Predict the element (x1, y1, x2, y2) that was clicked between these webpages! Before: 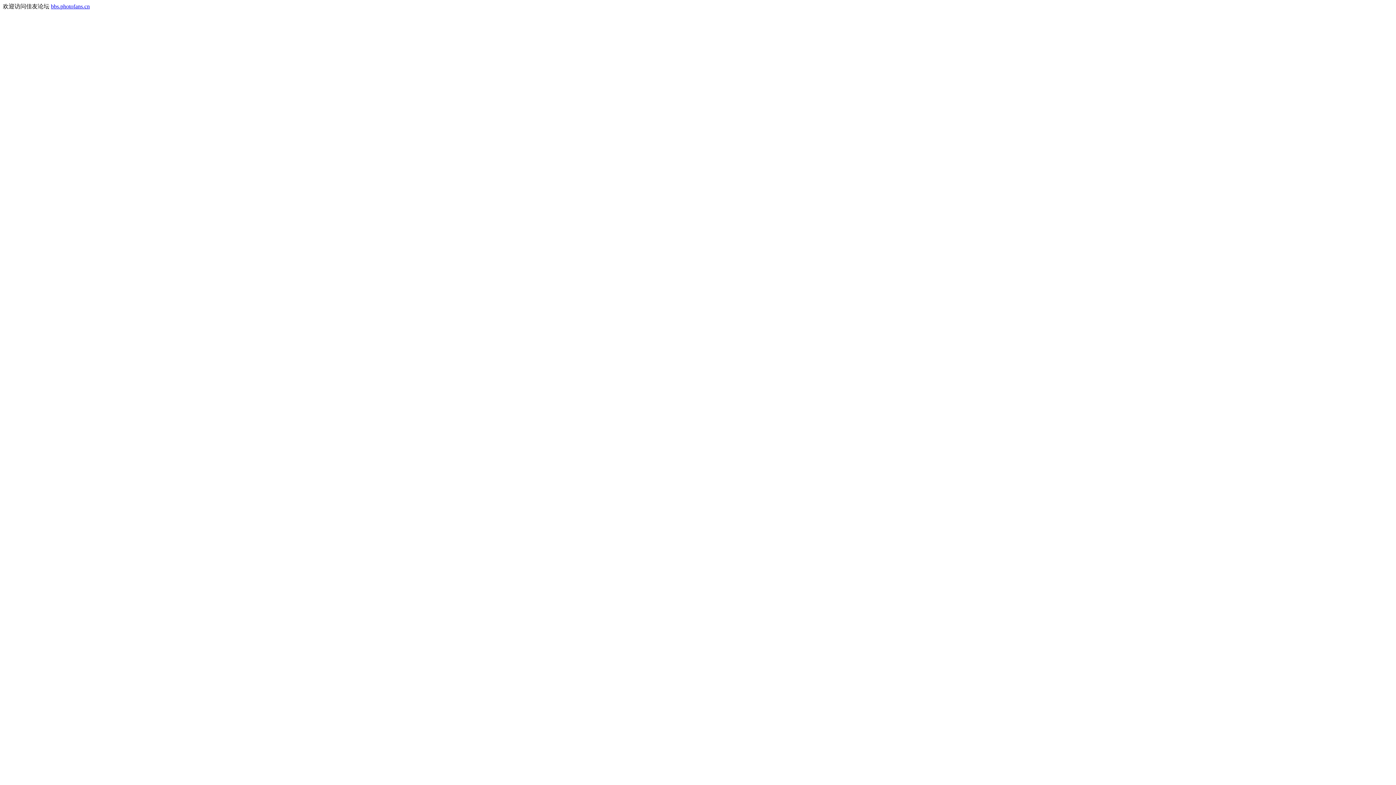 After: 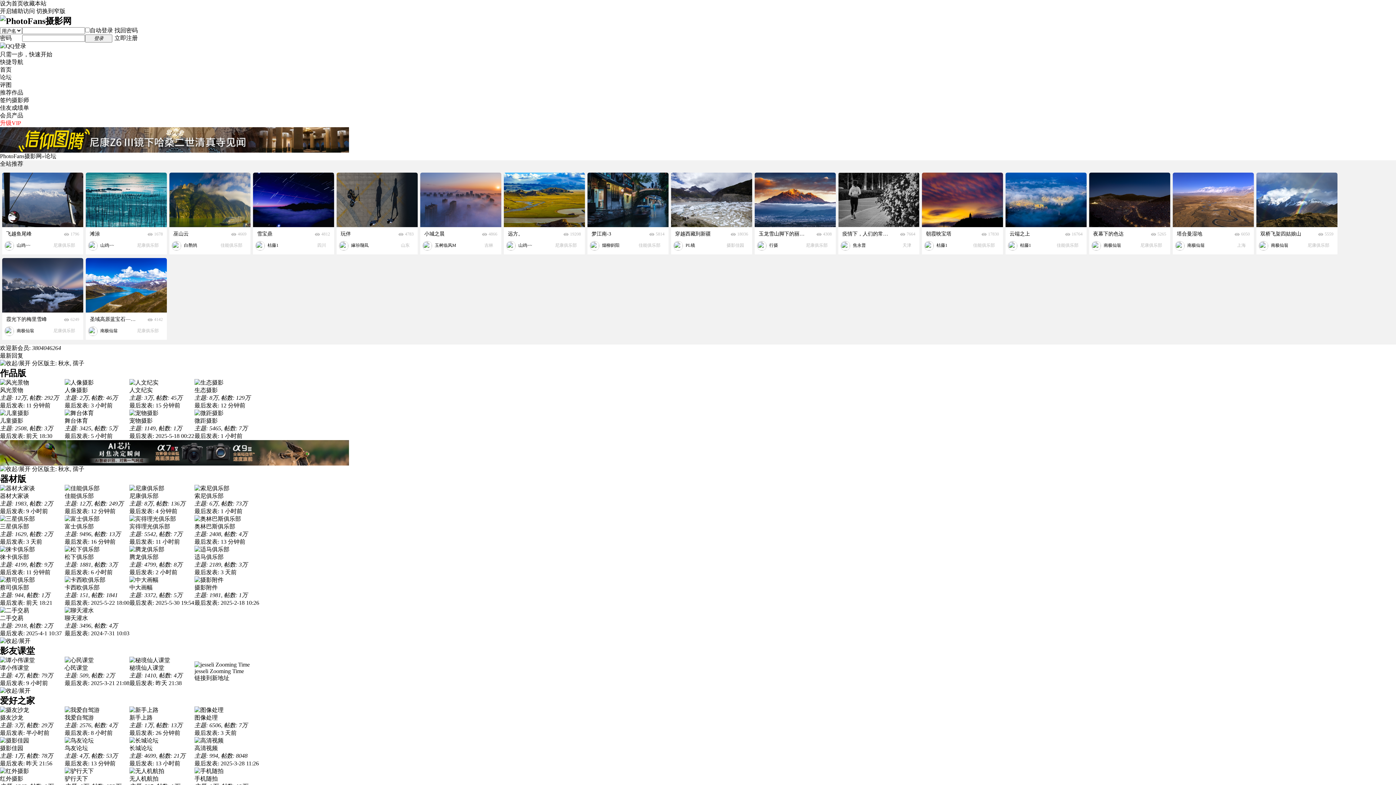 Action: label: bbs.photofans.cn bbox: (50, 3, 89, 9)